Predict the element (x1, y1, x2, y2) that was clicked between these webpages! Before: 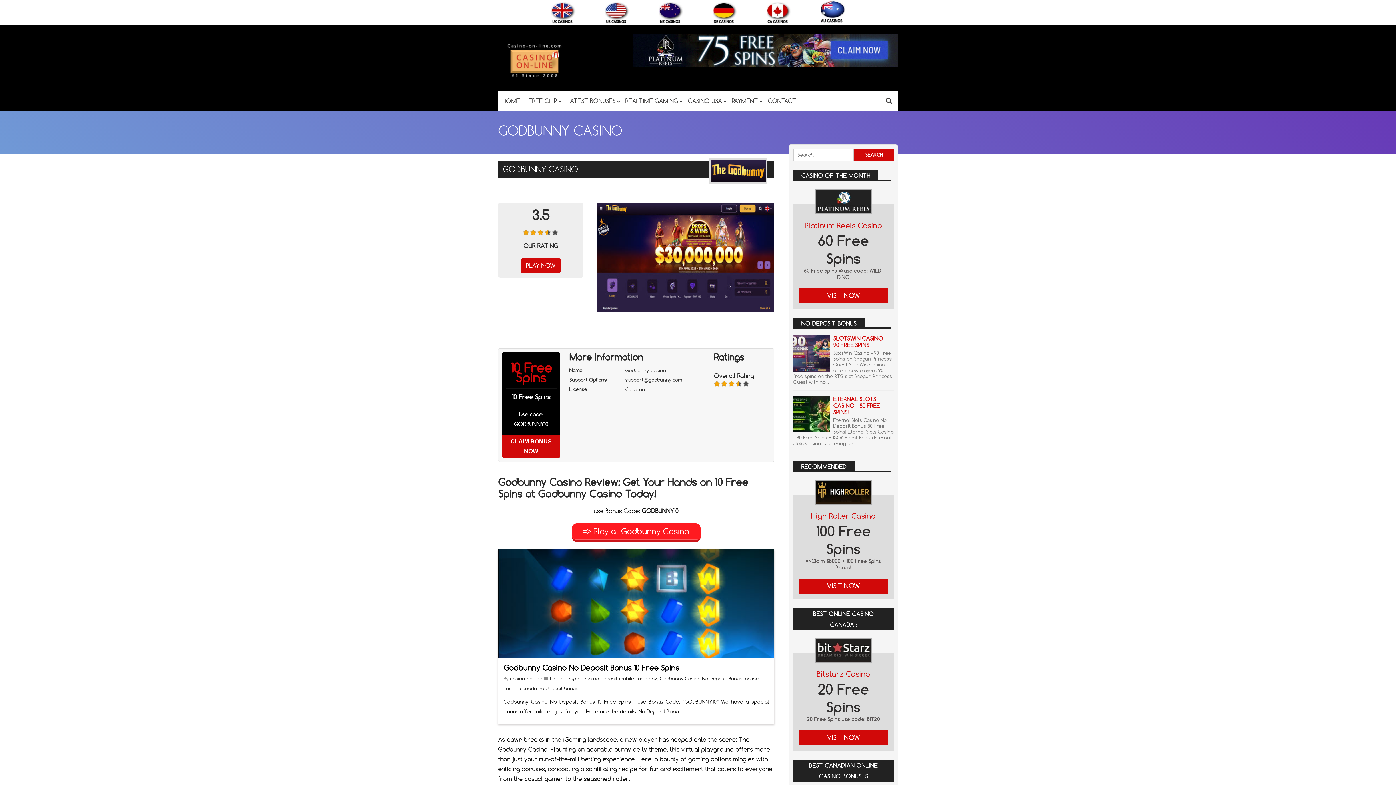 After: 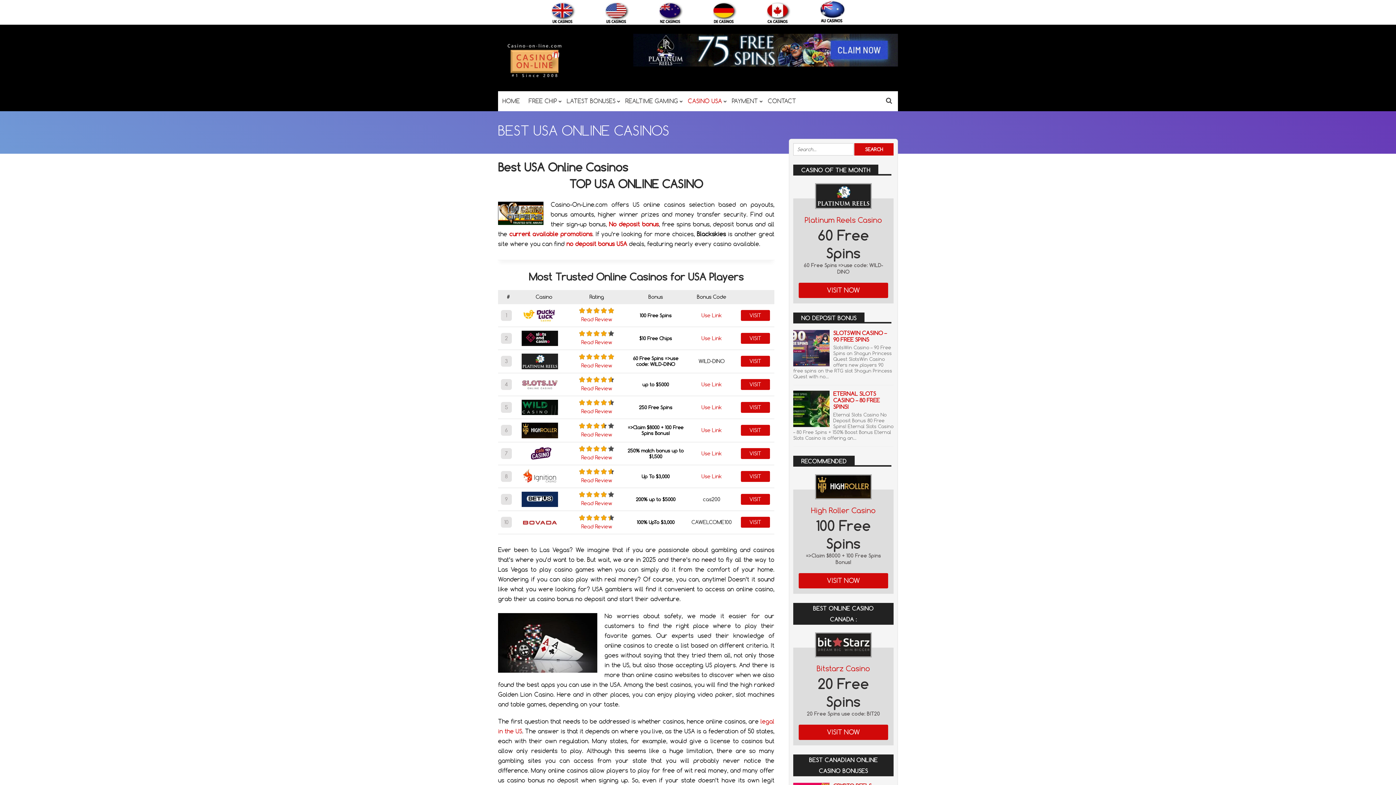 Action: label: CASINO USA bbox: (683, 91, 727, 111)